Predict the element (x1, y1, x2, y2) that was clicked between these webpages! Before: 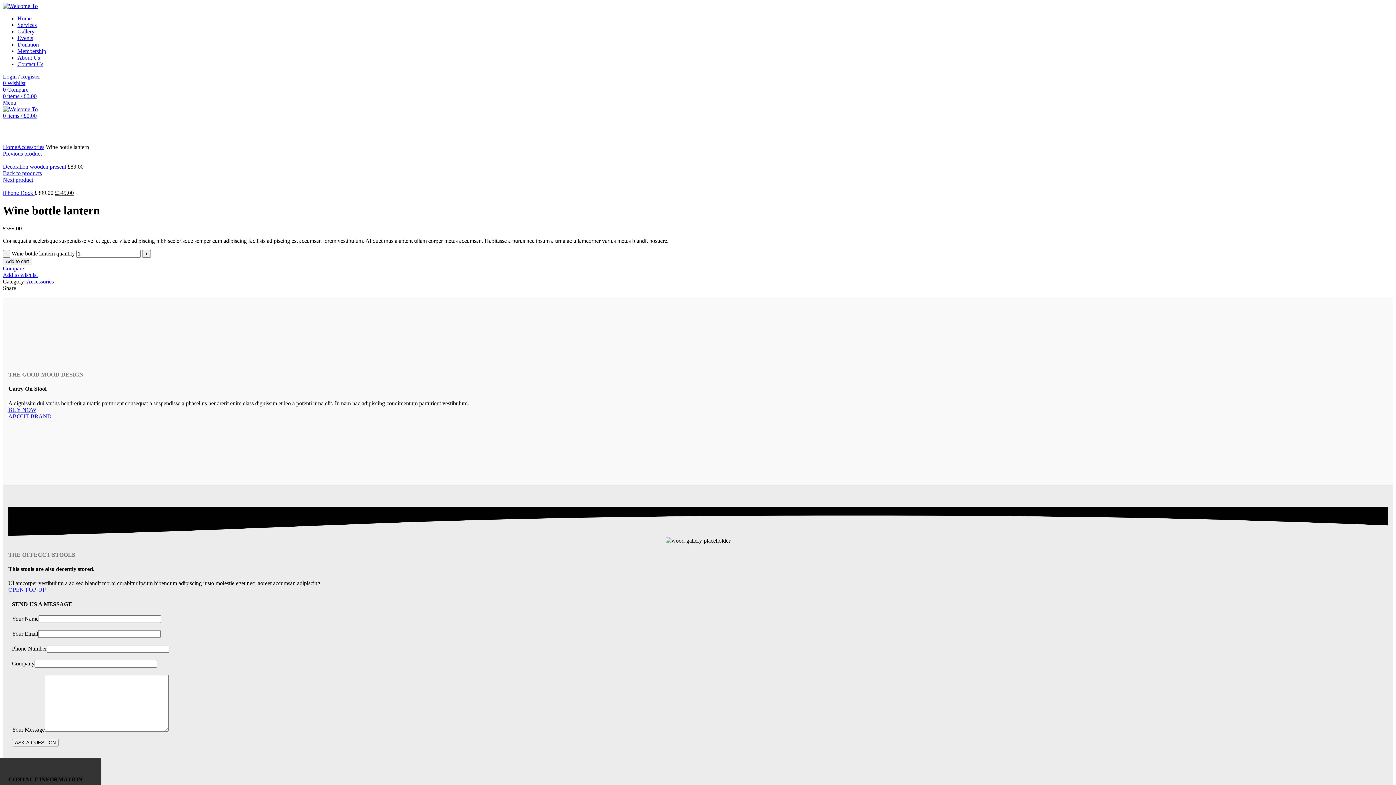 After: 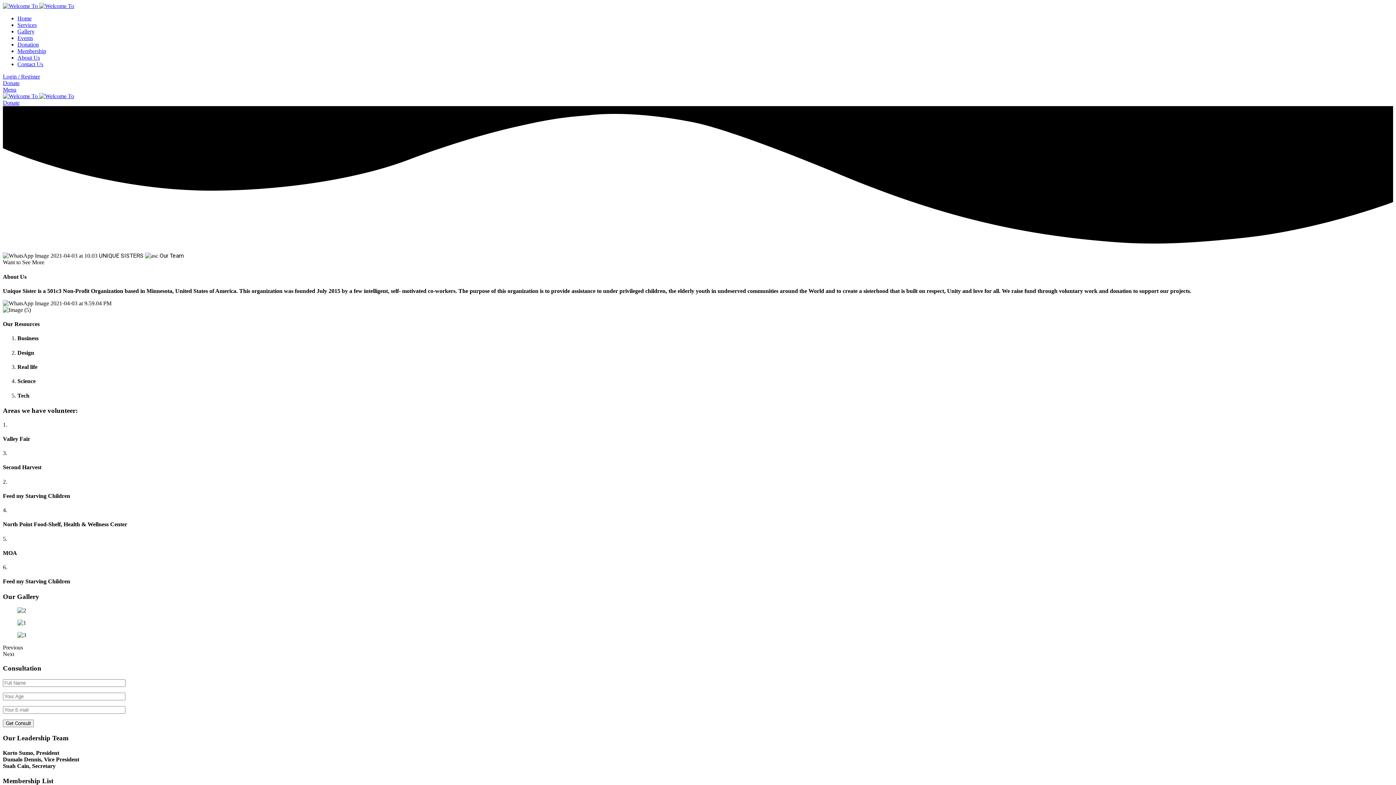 Action: bbox: (2, 144, 17, 150) label: Home